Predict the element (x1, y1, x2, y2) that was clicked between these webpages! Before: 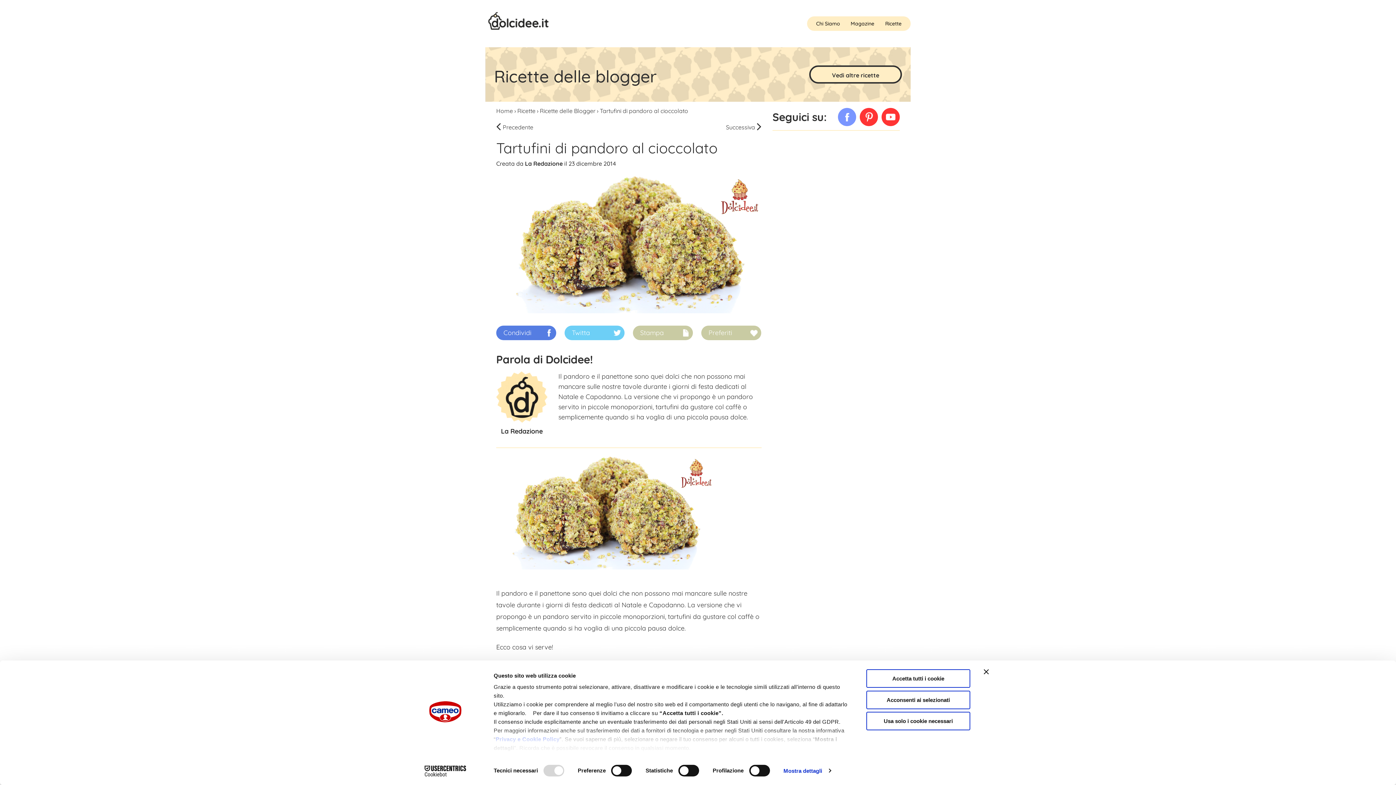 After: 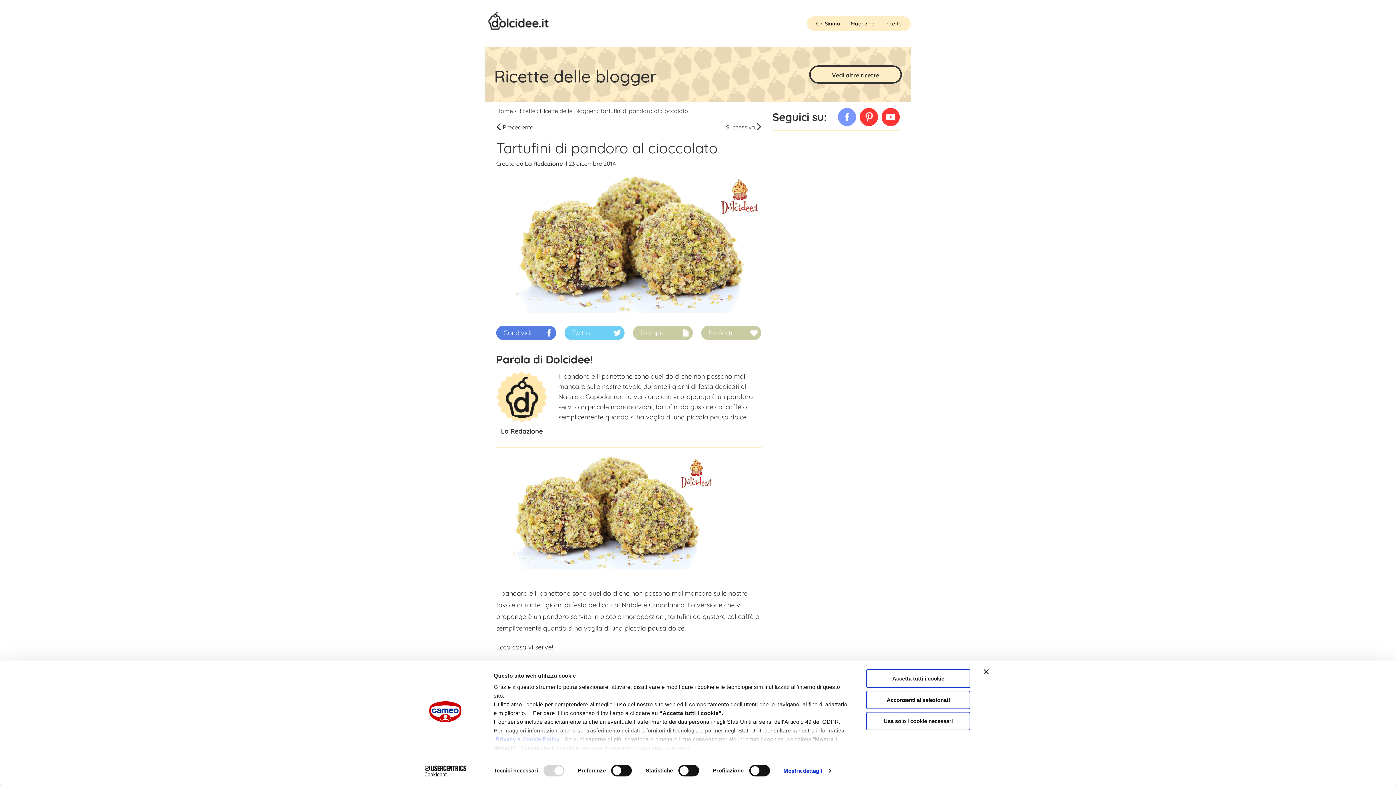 Action: bbox: (838, 107, 856, 126) label: Facebook